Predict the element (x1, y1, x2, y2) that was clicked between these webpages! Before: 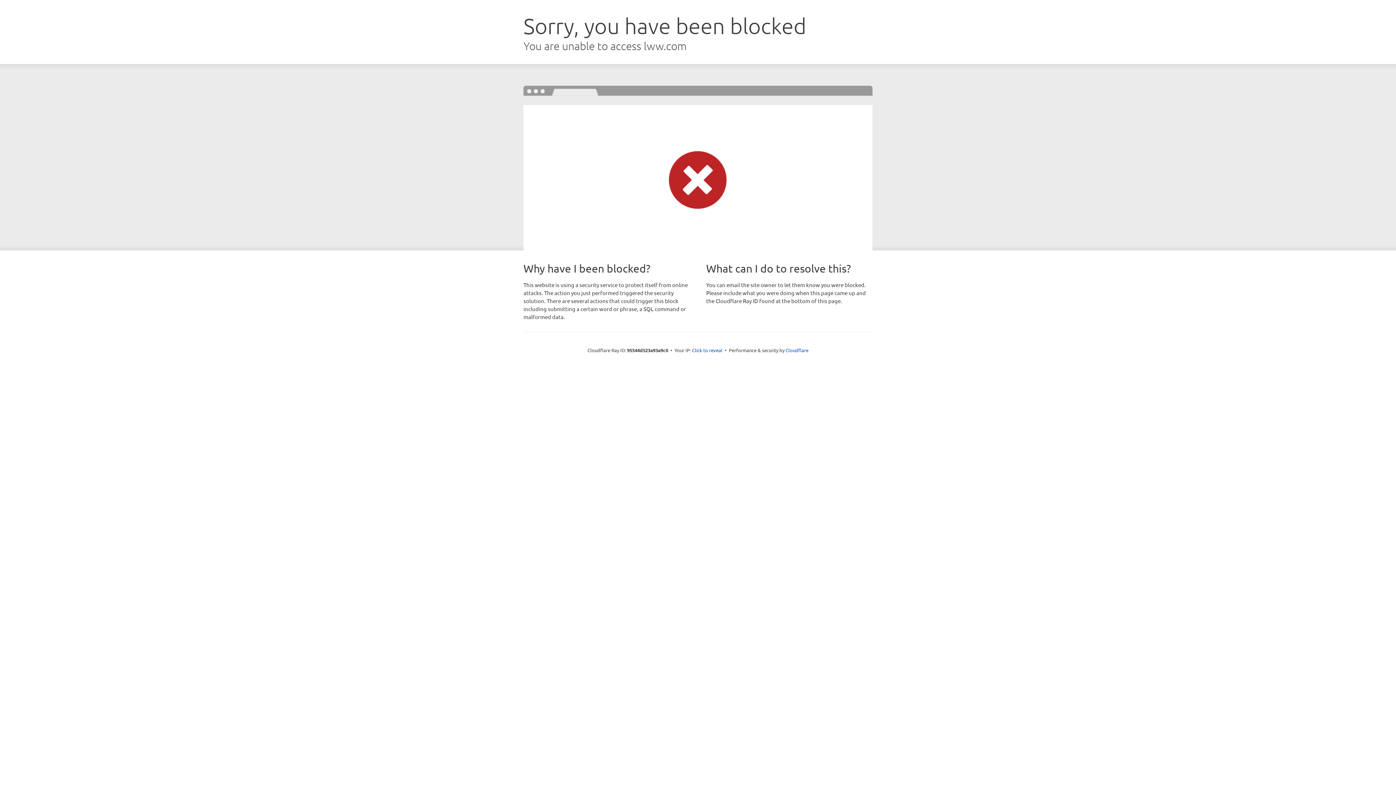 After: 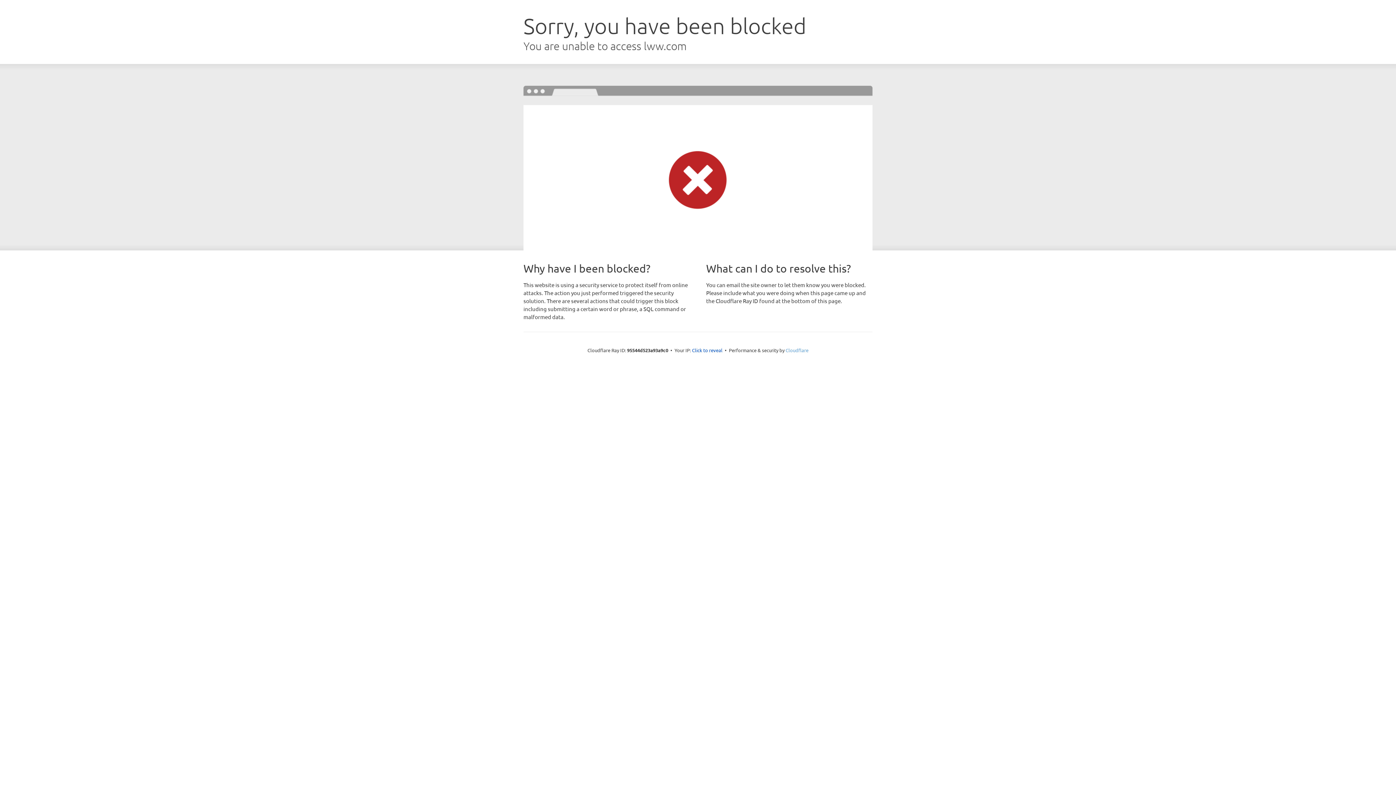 Action: label: Cloudflare bbox: (785, 347, 808, 353)